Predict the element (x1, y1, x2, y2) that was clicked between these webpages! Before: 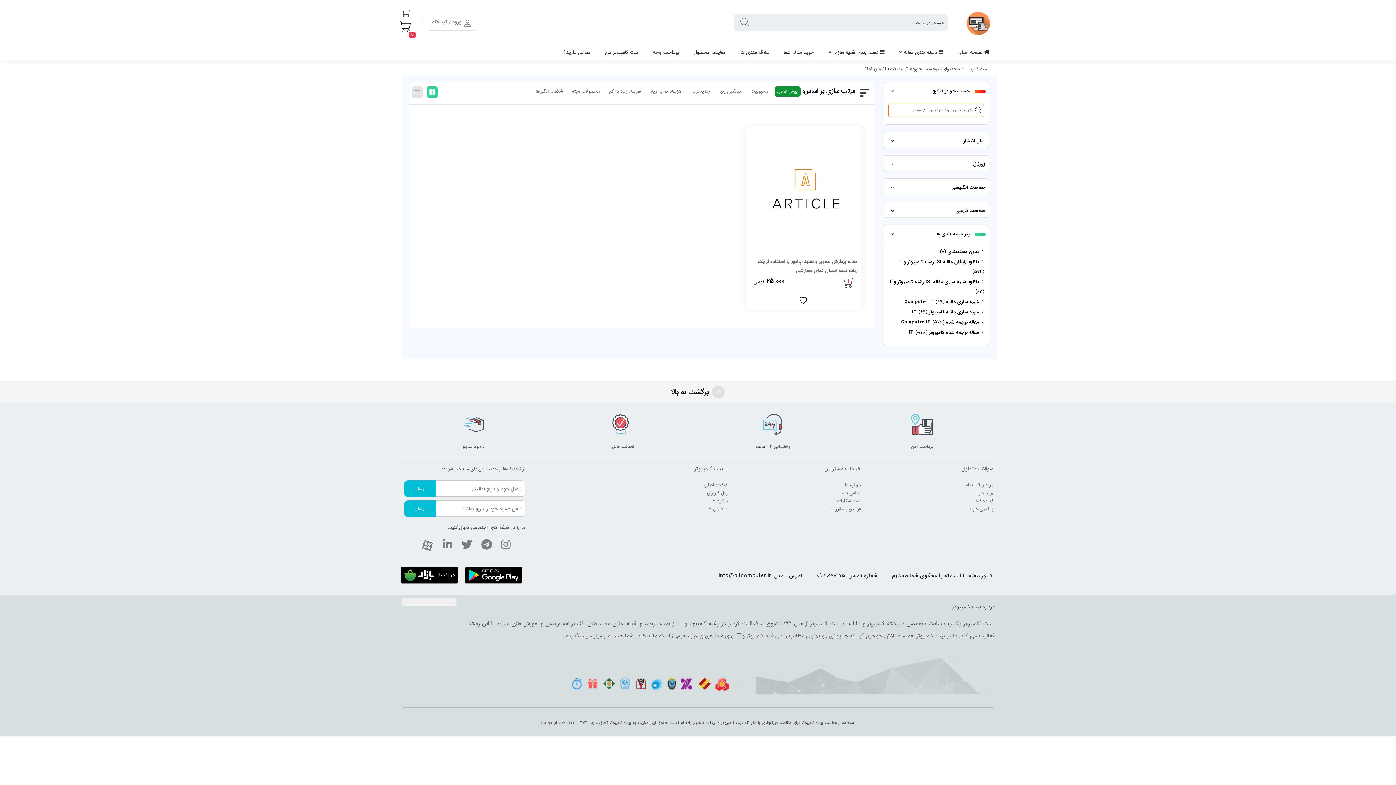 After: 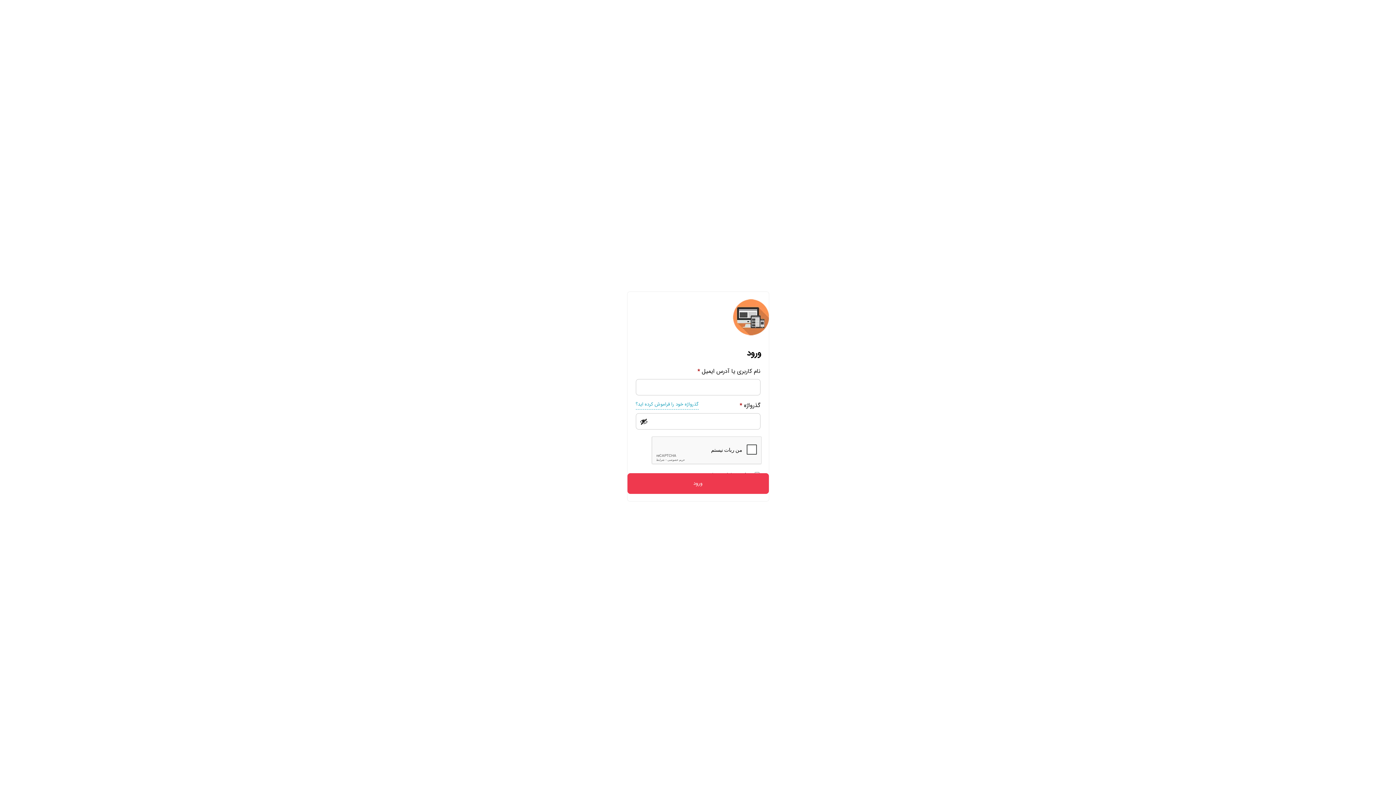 Action: label: سفارش ها bbox: (707, 505, 727, 513)